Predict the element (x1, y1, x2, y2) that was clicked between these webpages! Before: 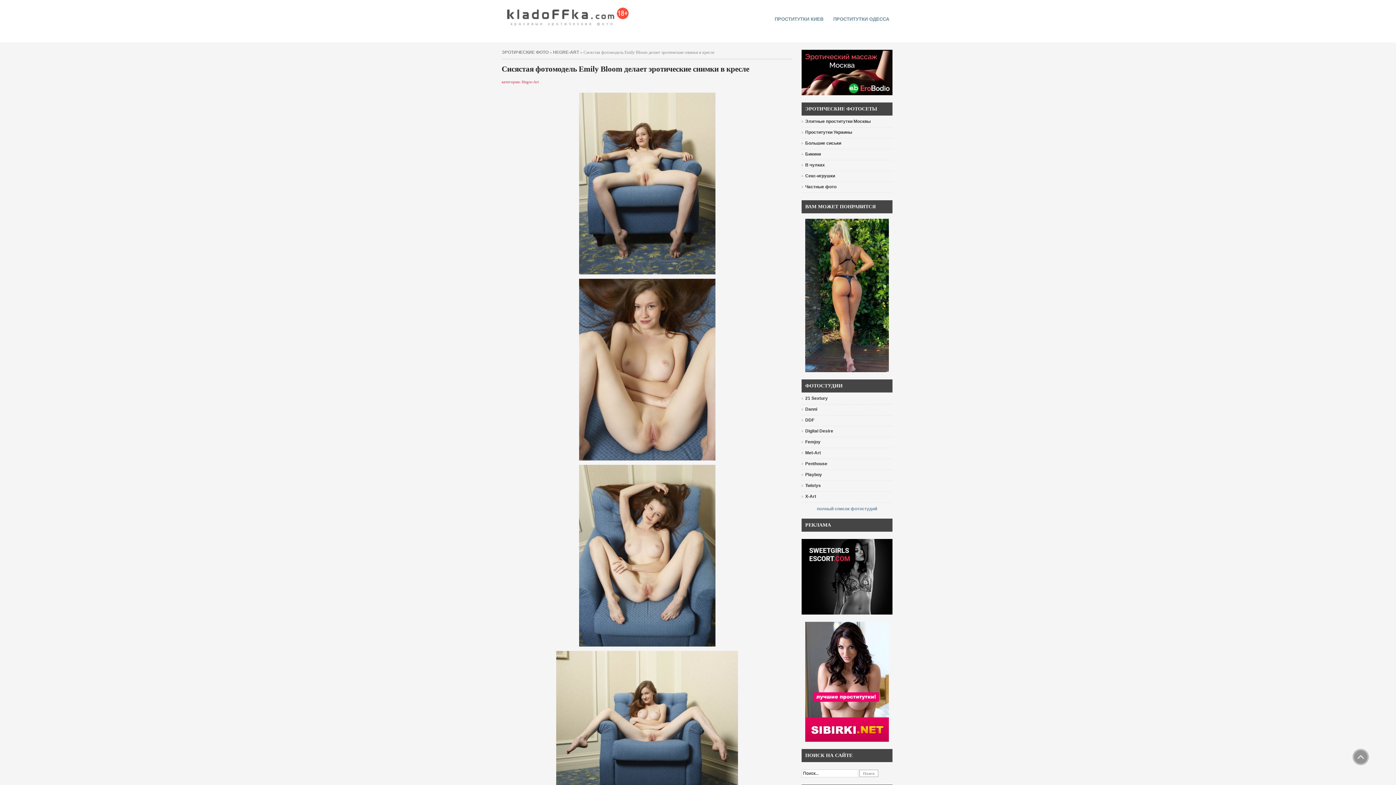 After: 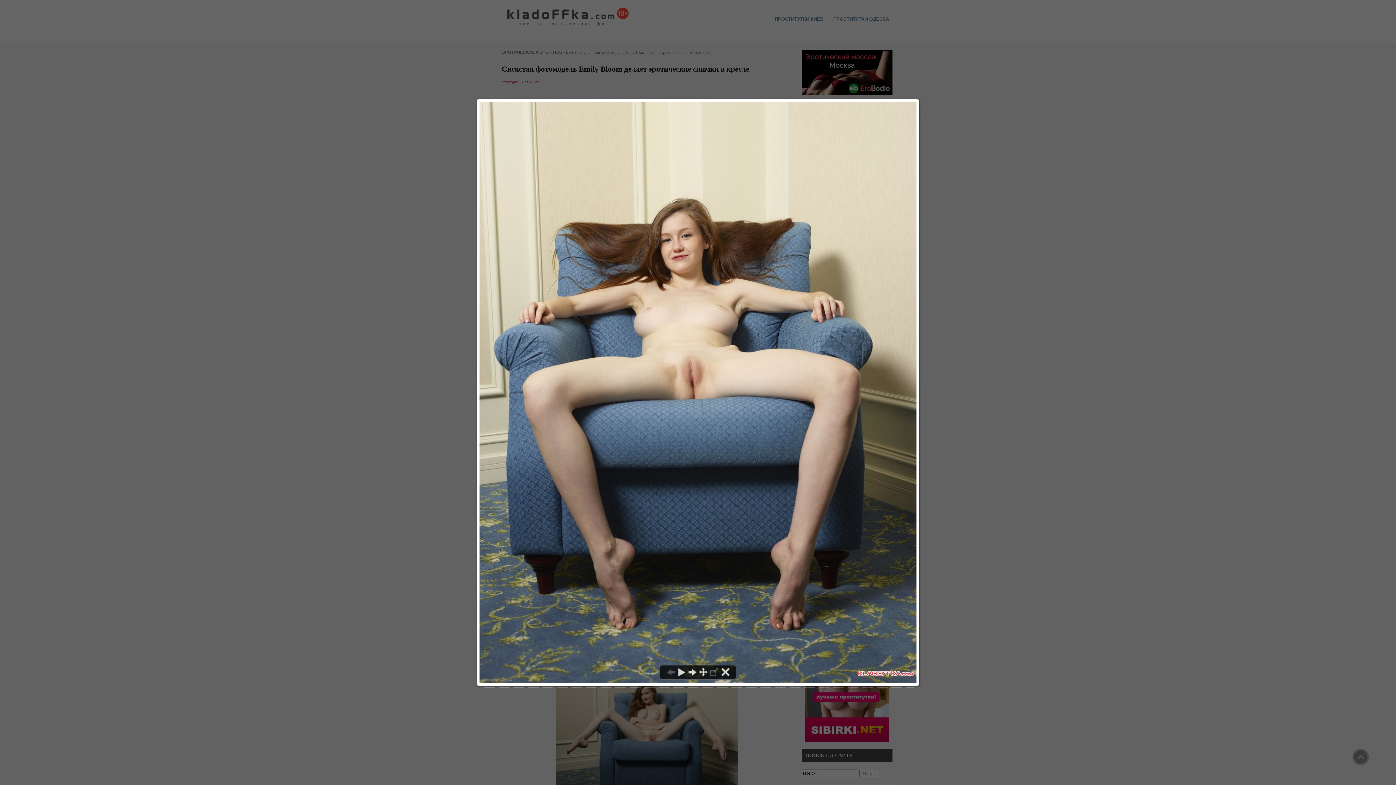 Action: bbox: (579, 270, 715, 275)